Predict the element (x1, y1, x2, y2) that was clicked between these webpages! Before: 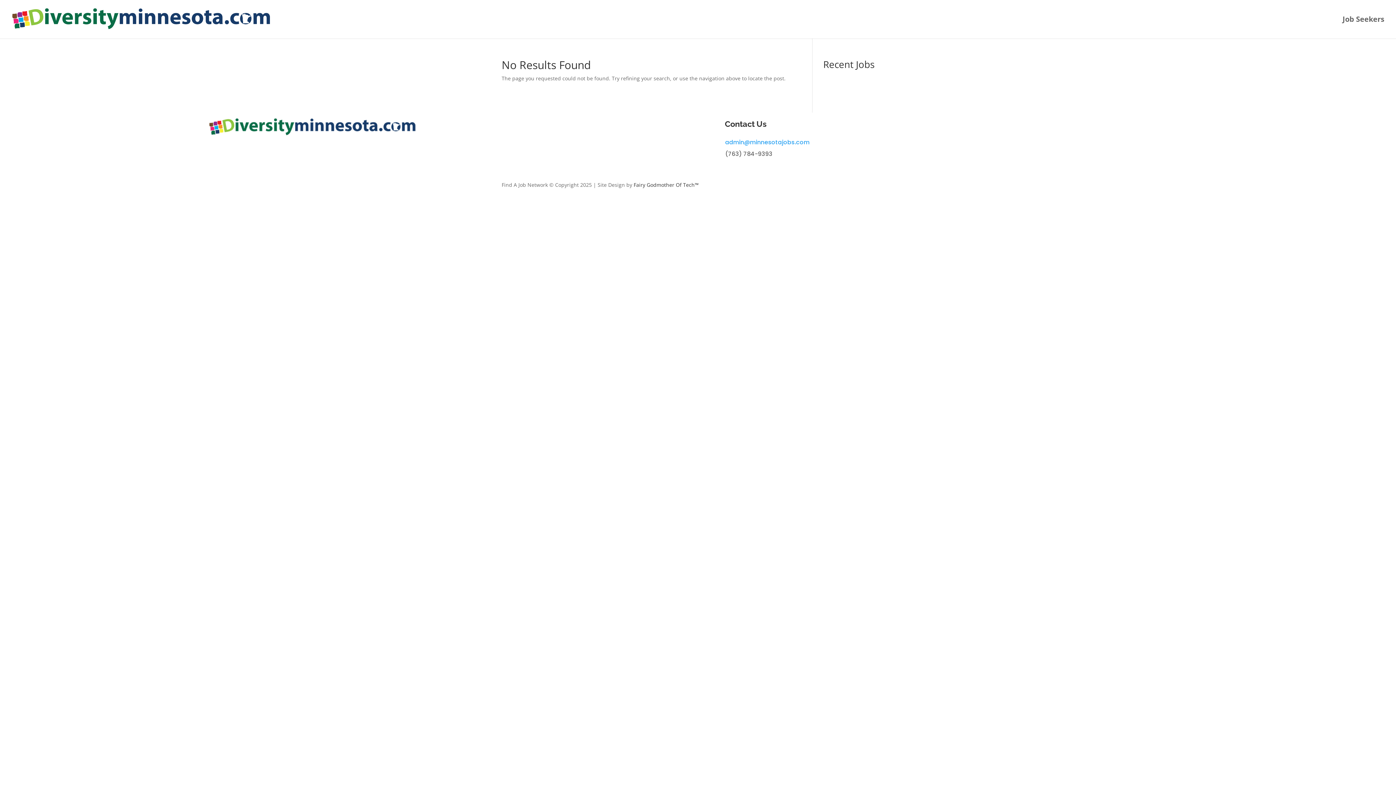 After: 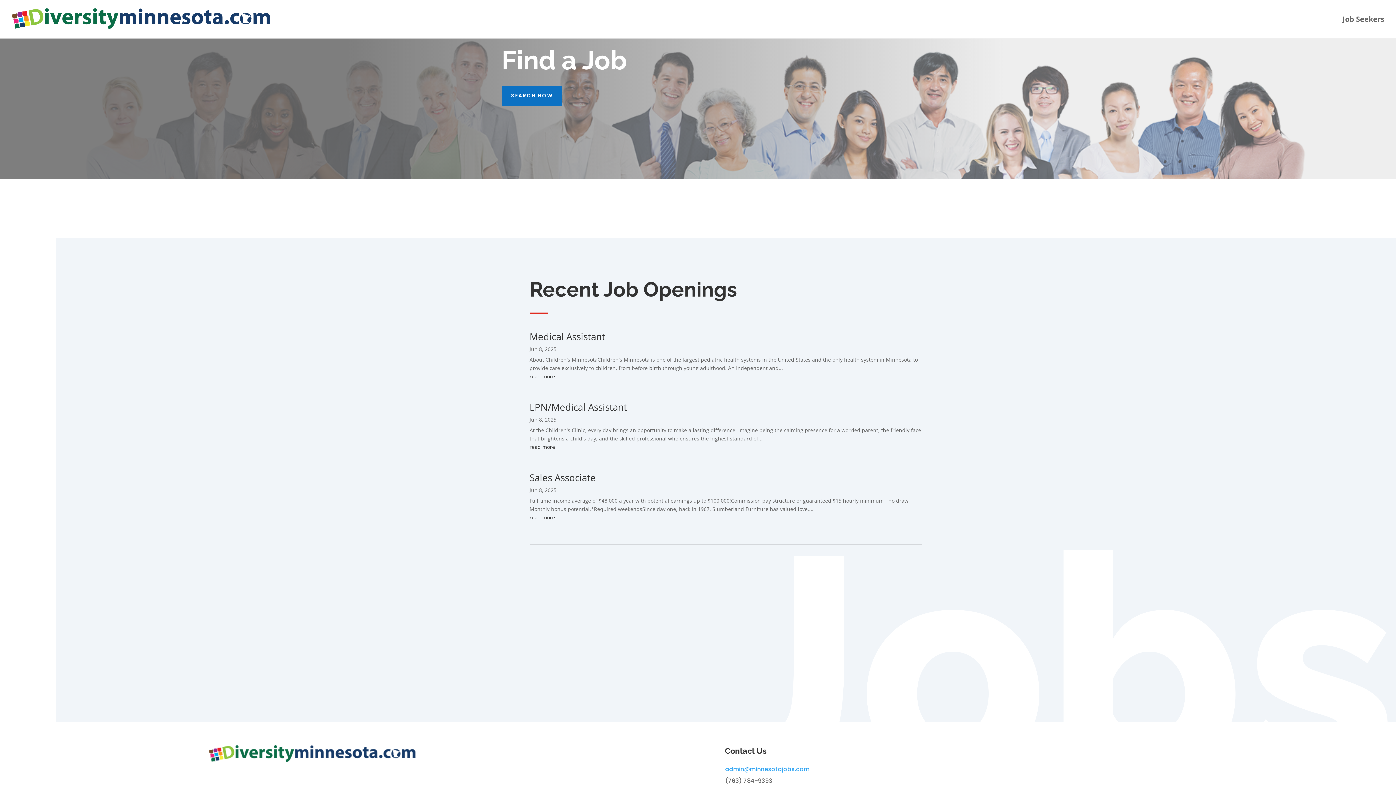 Action: bbox: (12, 15, 270, 22)